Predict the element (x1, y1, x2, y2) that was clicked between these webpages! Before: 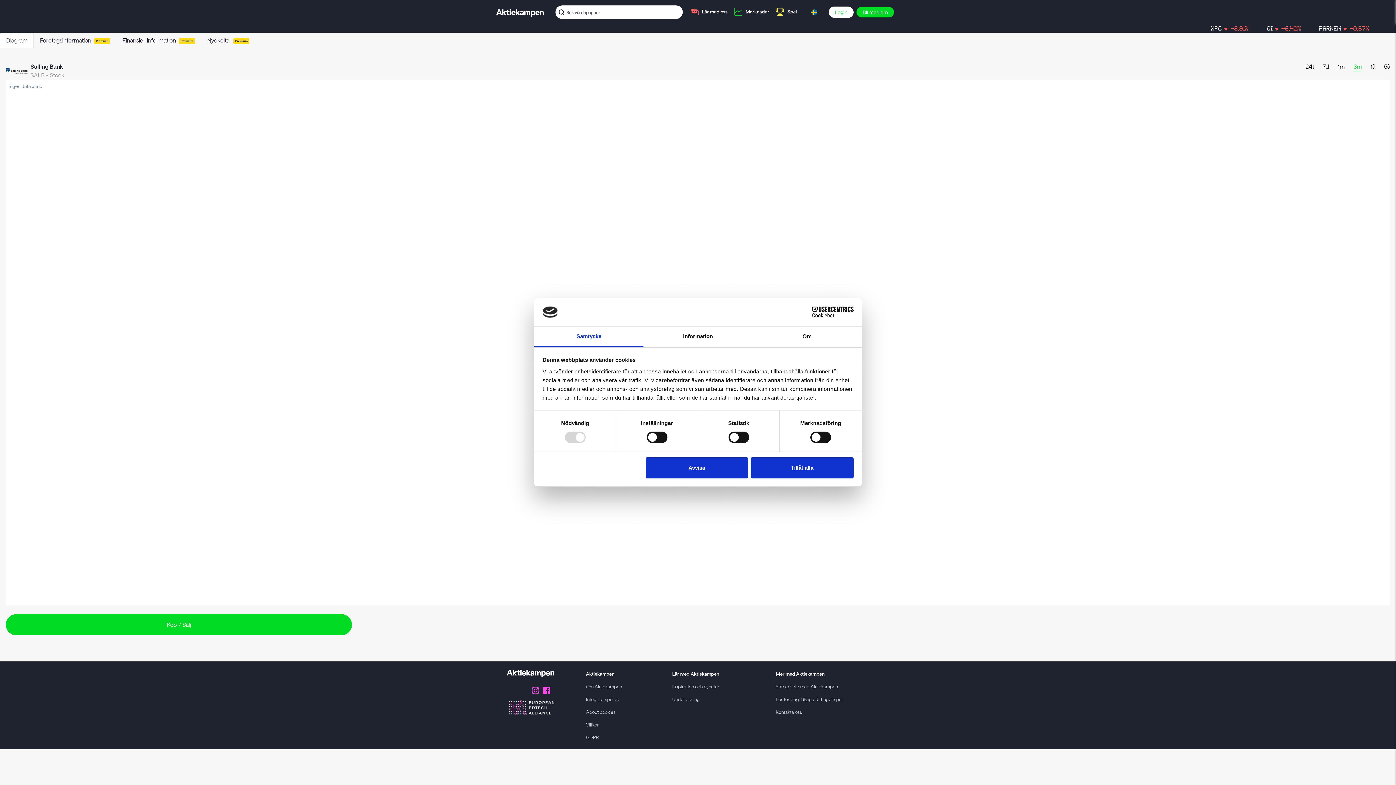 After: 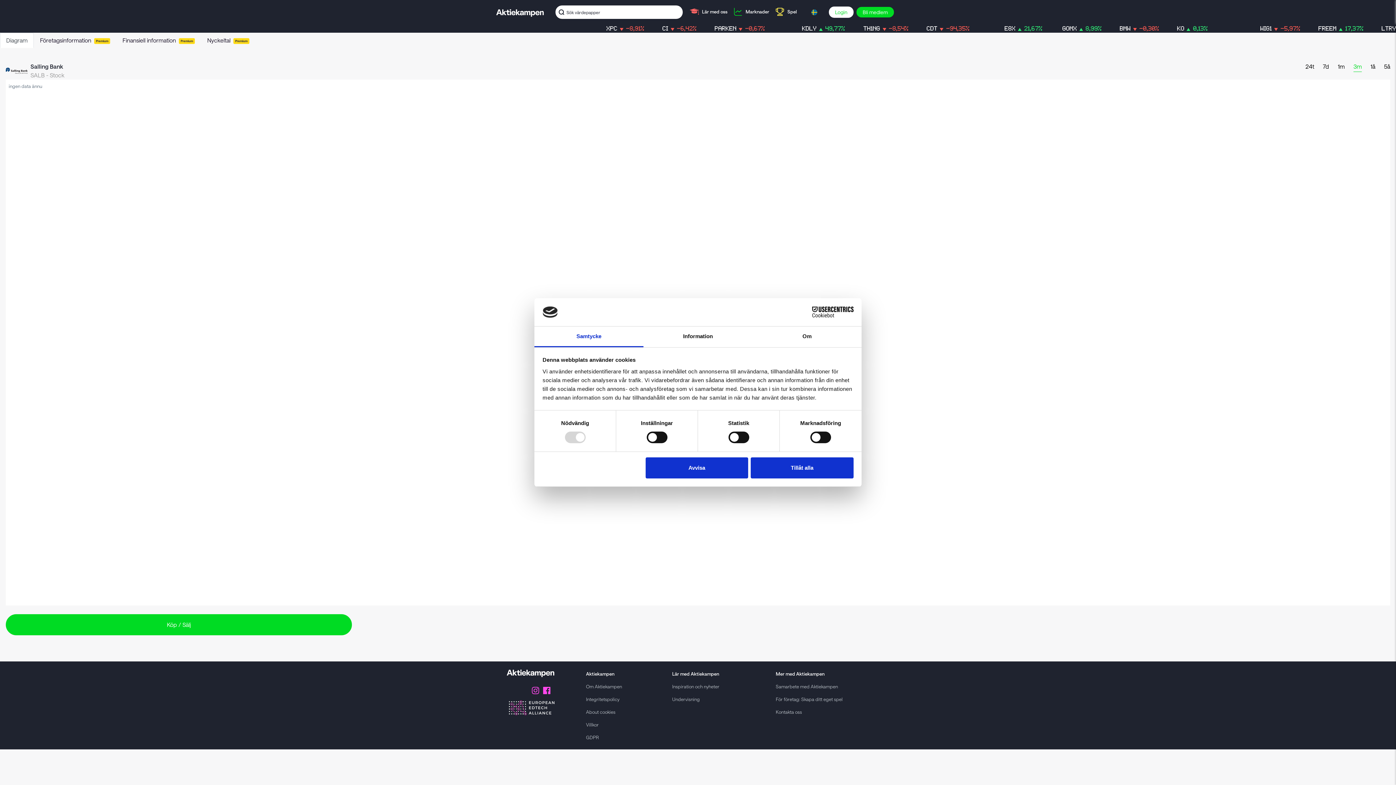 Action: bbox: (0, 32, 33, 48) label: Diagram